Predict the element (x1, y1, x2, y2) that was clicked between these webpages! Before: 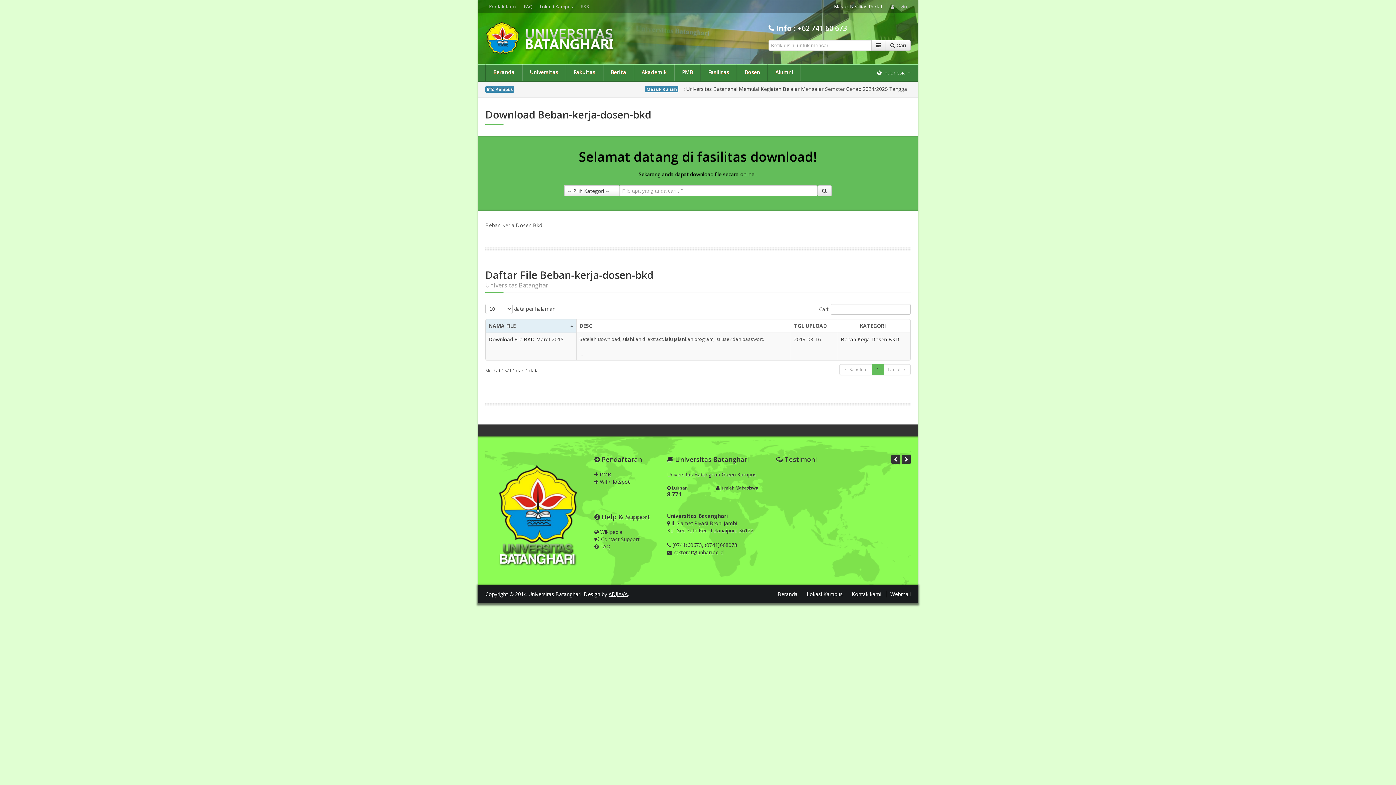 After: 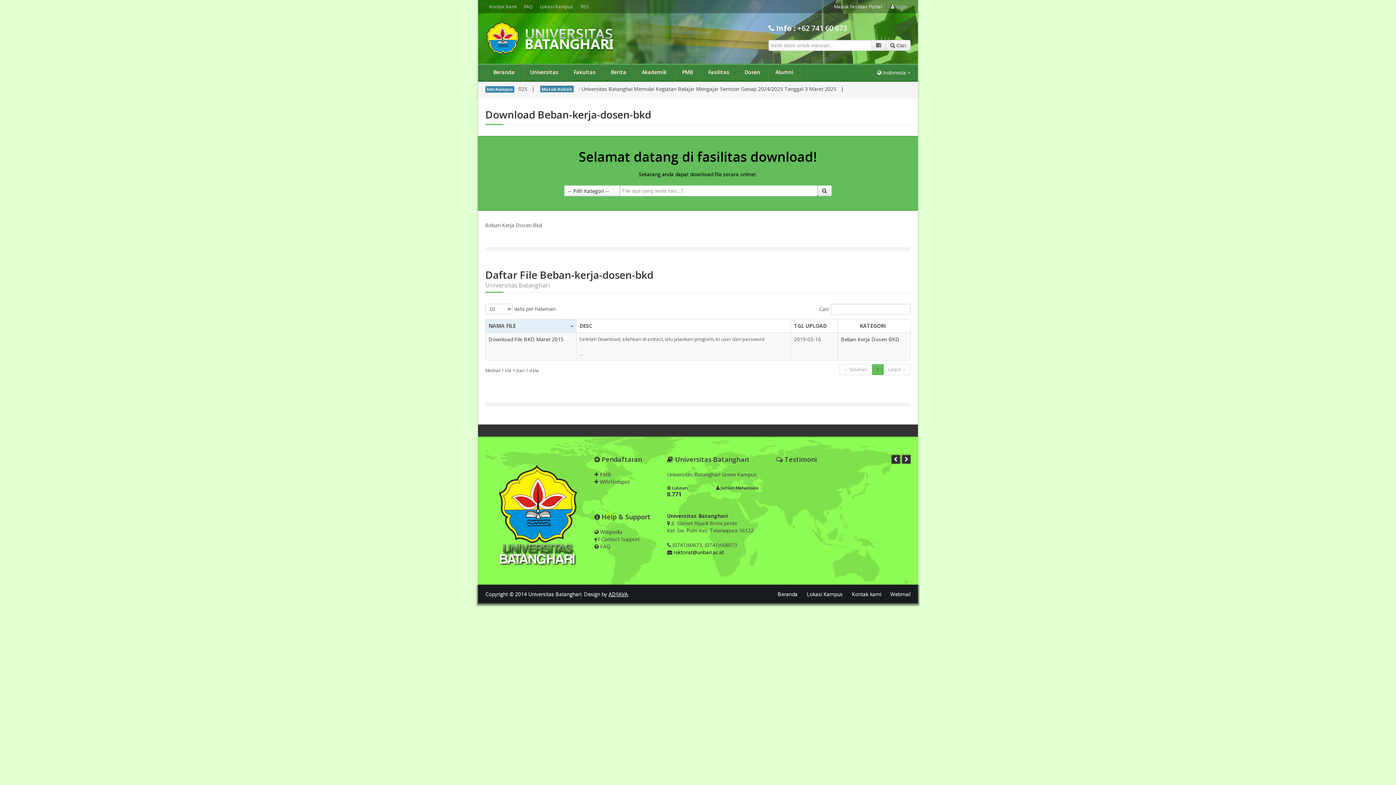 Action: label: rektorat@unbari.ac.id bbox: (673, 549, 723, 556)